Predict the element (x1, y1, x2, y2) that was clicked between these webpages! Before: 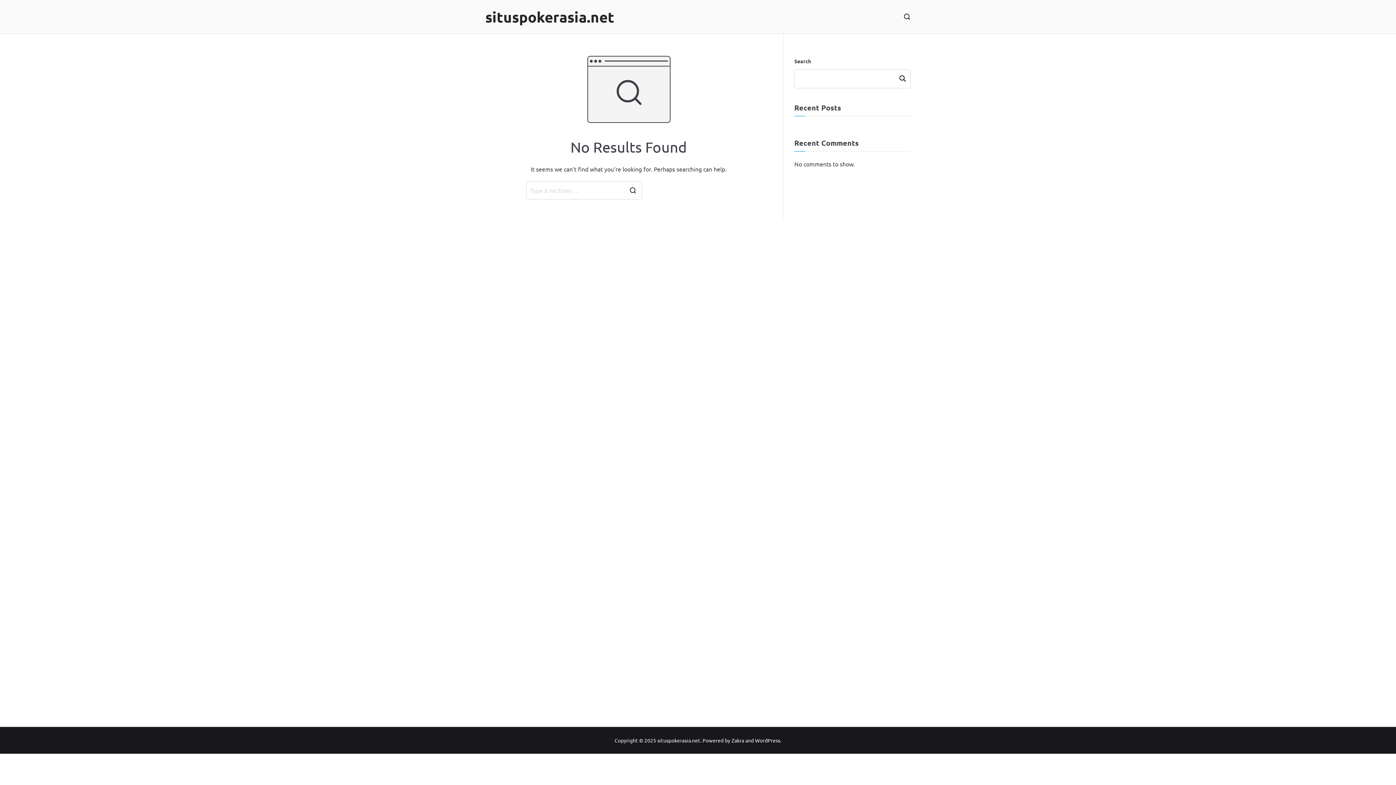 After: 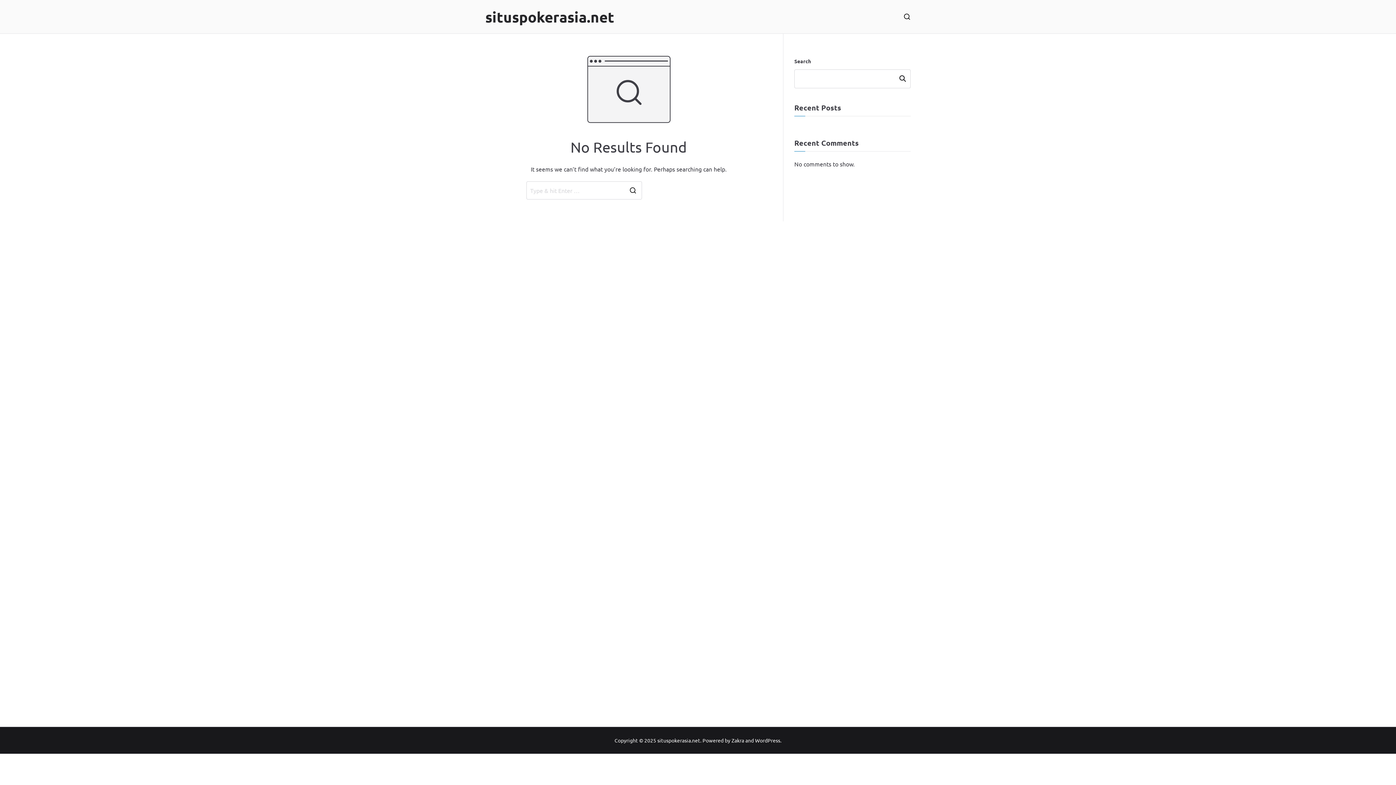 Action: bbox: (731, 737, 744, 743) label: Zakra